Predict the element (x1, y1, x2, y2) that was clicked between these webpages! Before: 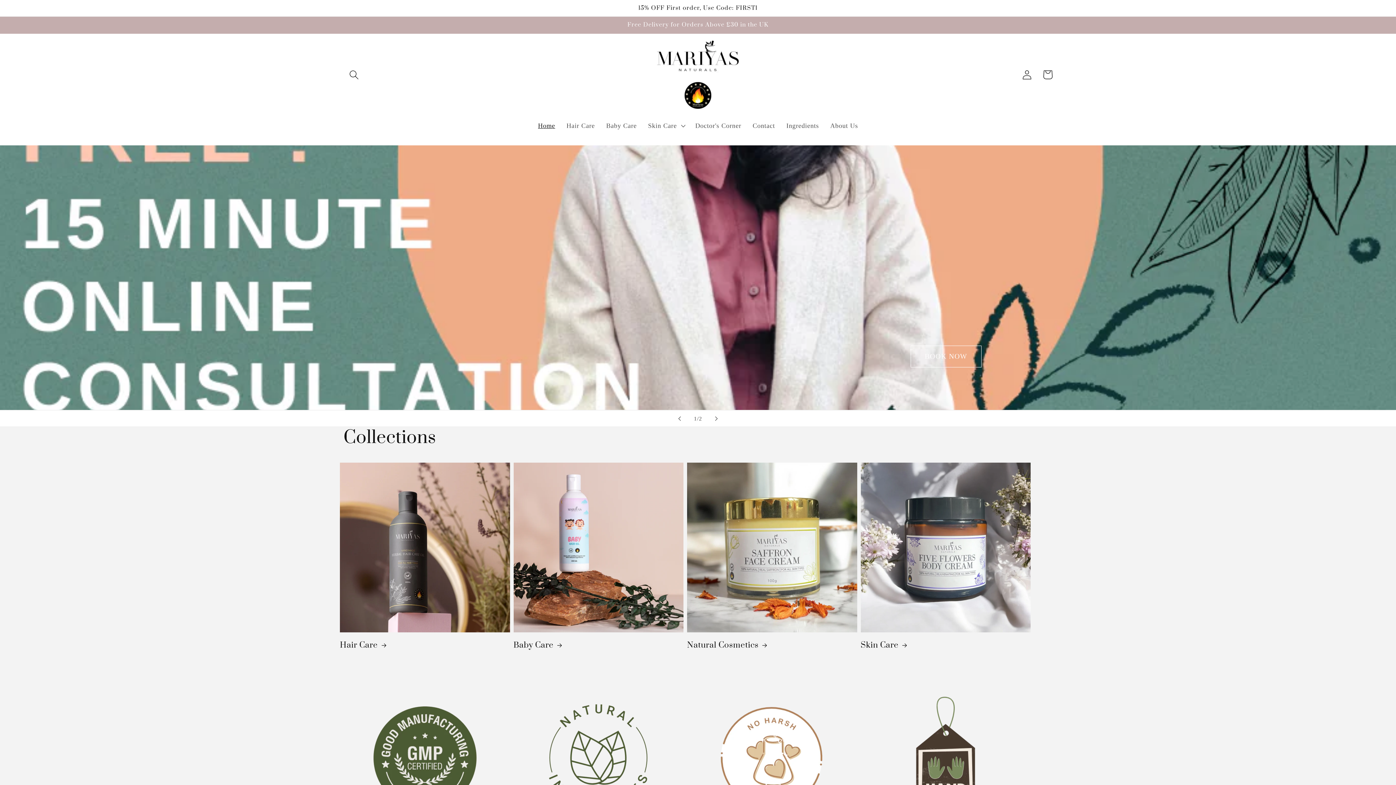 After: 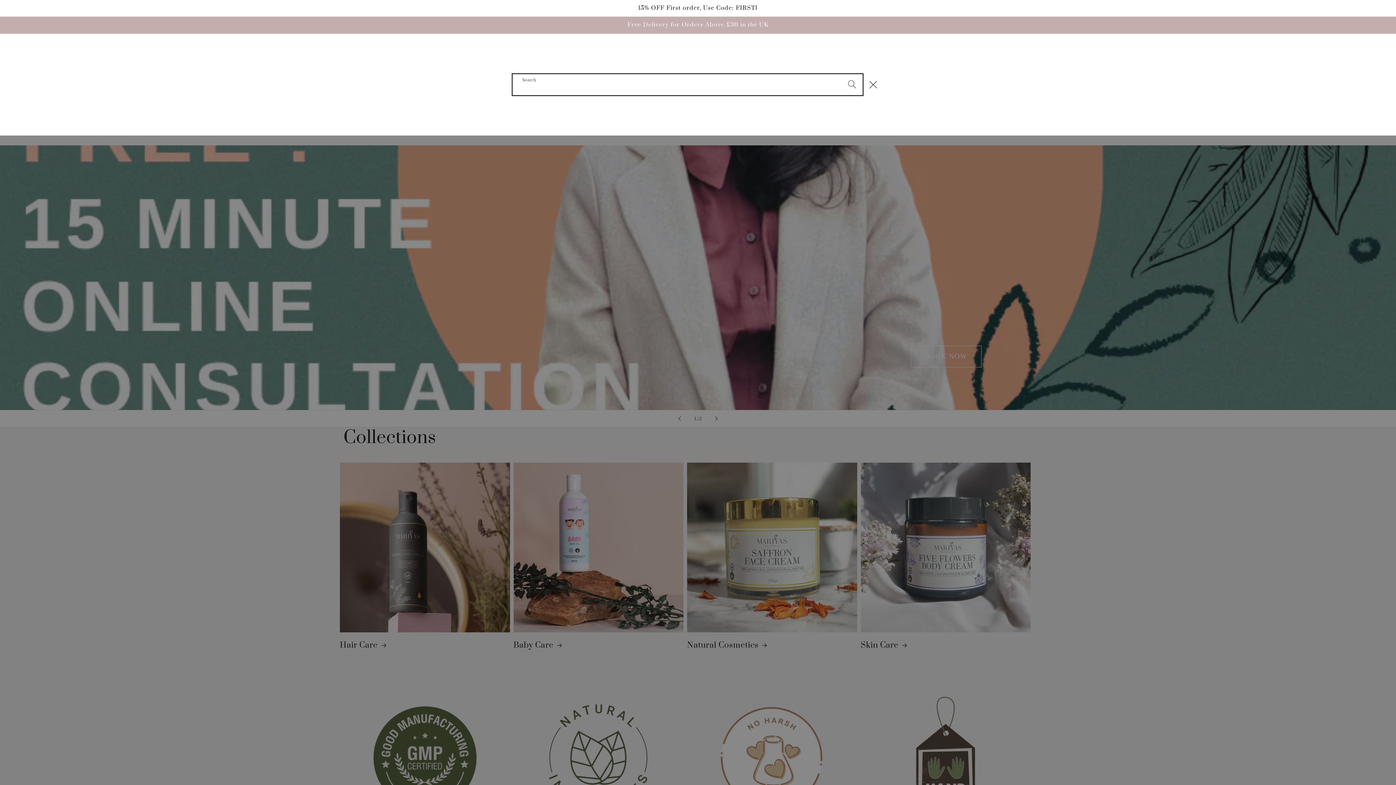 Action: label: Search bbox: (343, 64, 364, 85)